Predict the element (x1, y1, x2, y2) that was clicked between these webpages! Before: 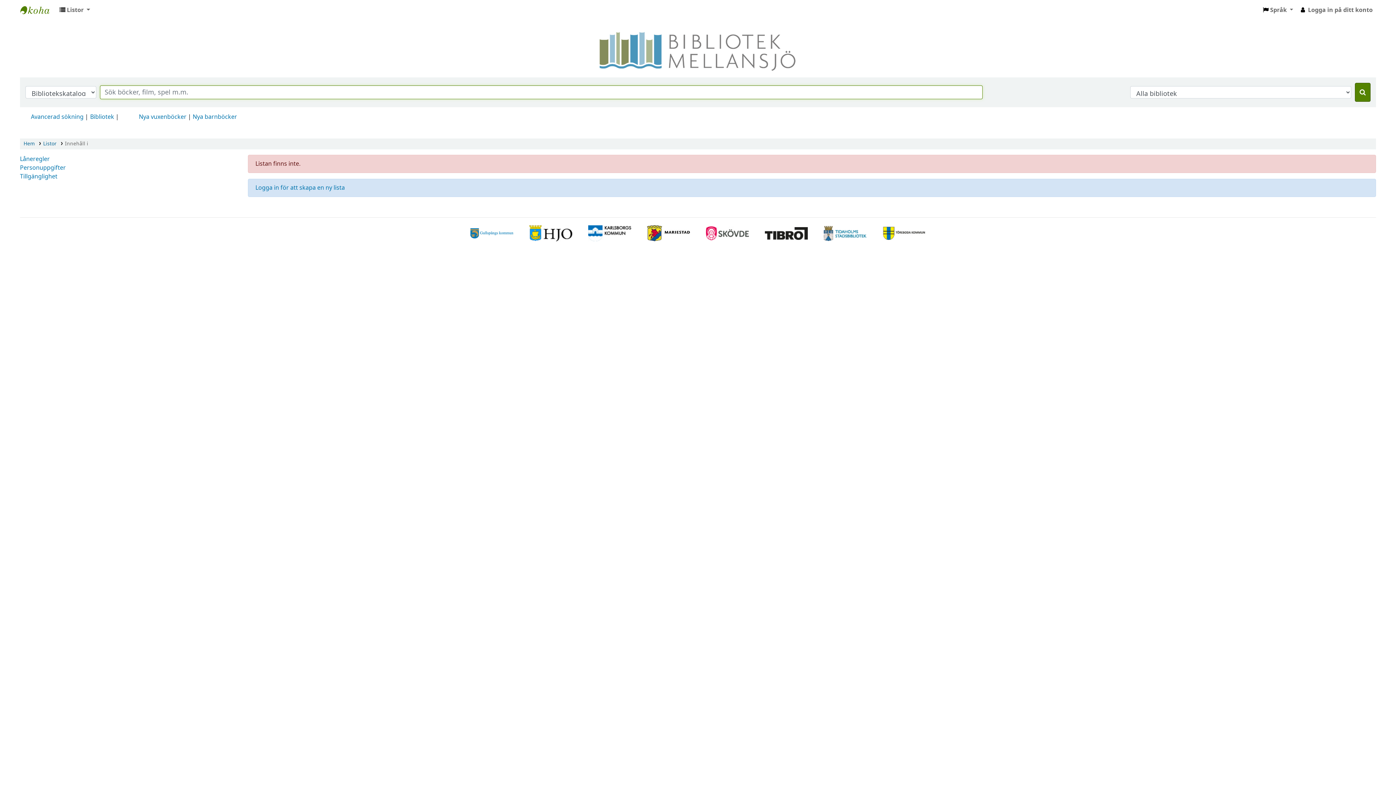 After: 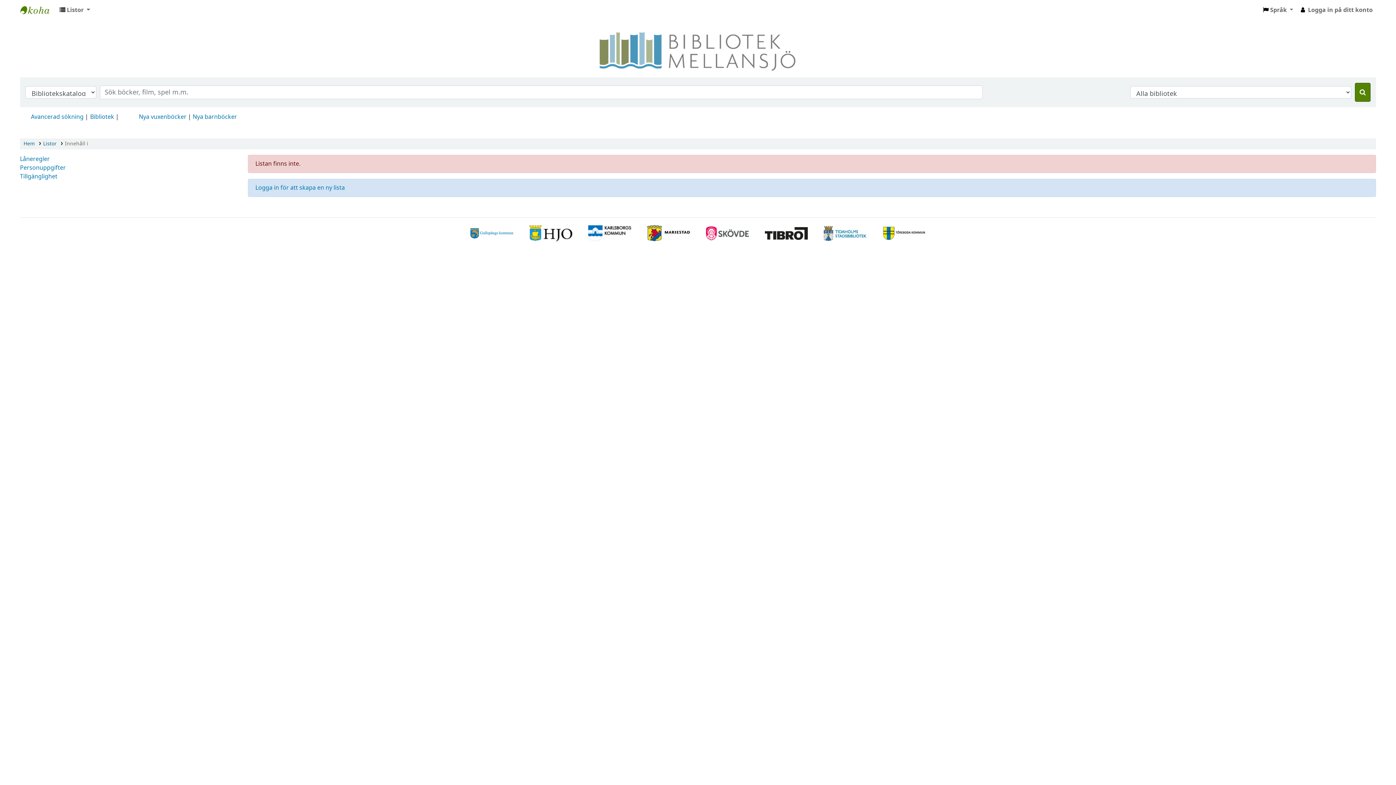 Action: bbox: (875, 228, 933, 244)